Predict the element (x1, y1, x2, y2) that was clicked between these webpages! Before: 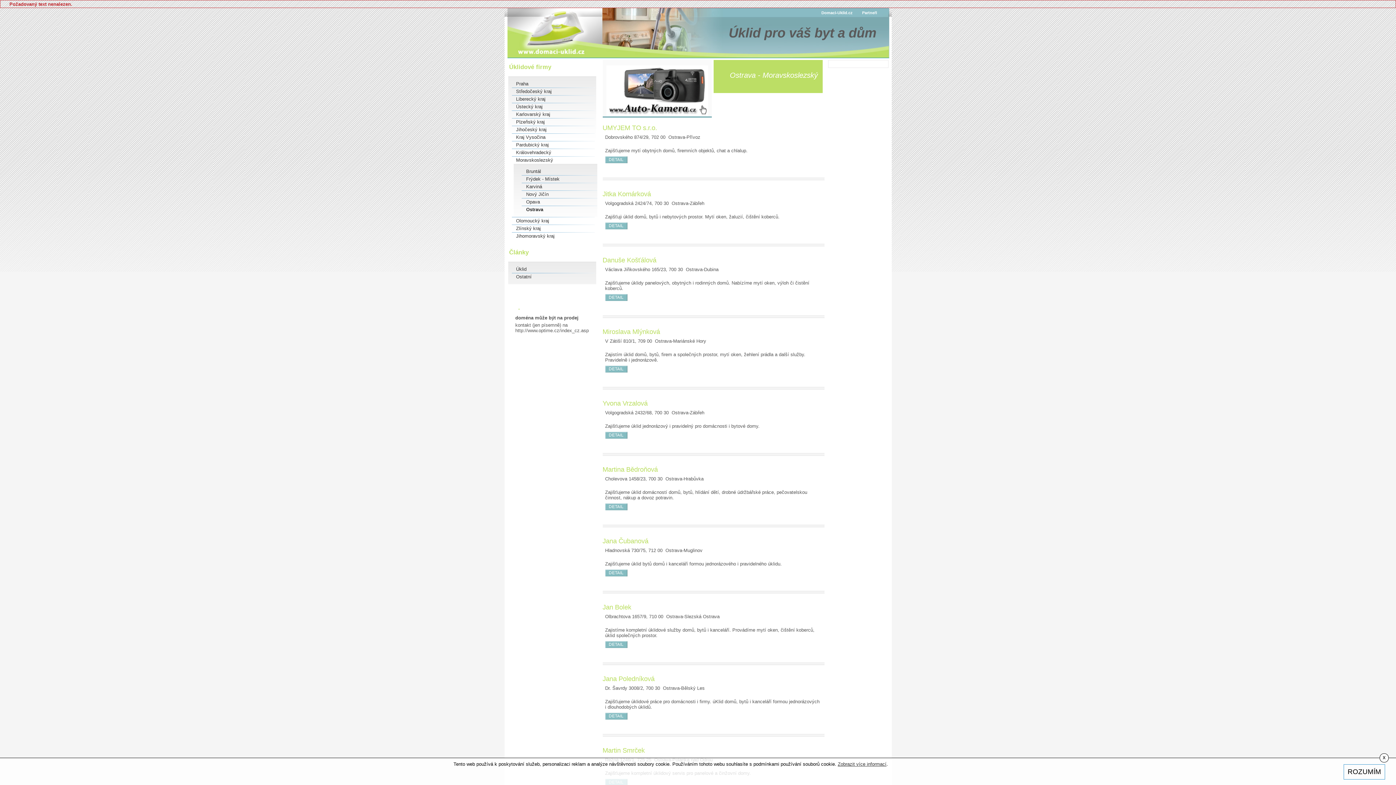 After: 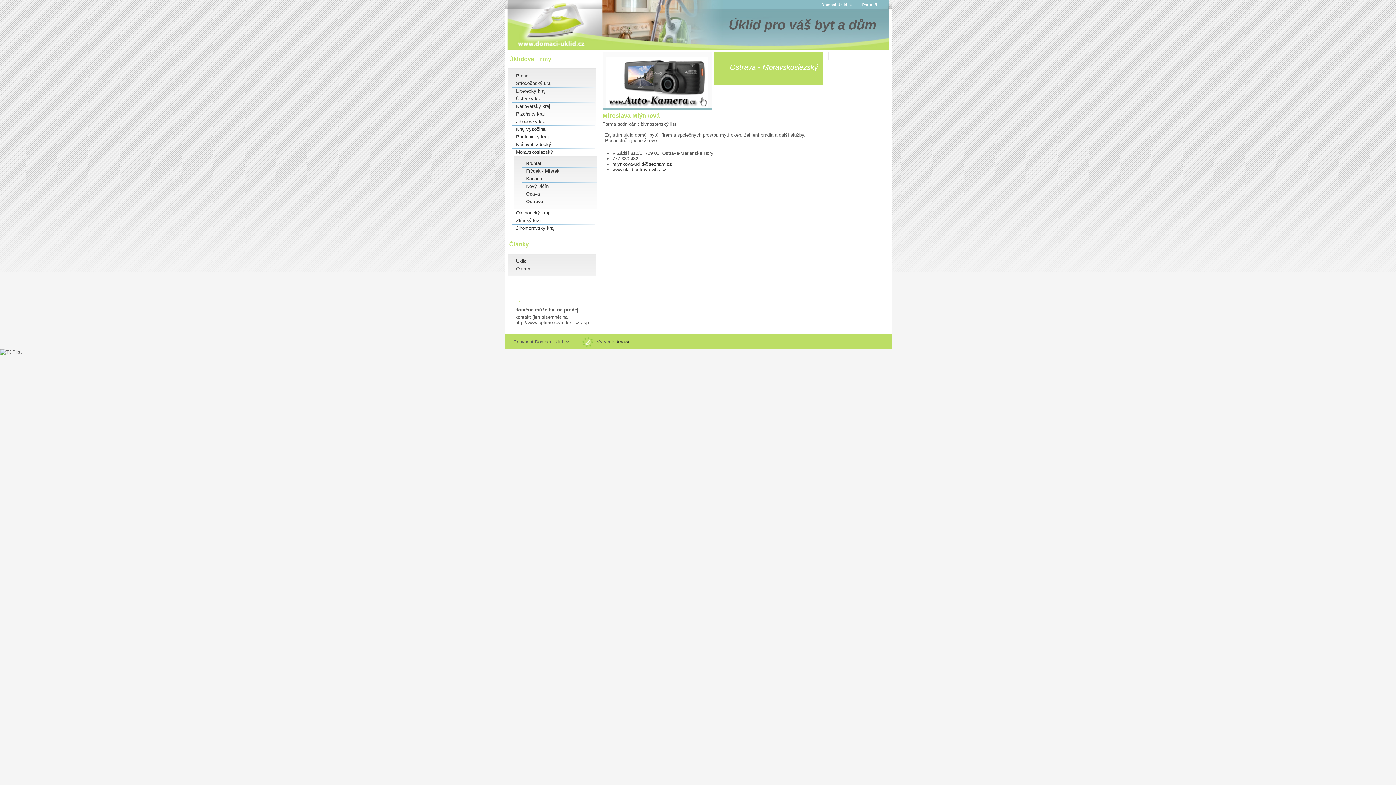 Action: label: DETAIL bbox: (605, 365, 627, 372)